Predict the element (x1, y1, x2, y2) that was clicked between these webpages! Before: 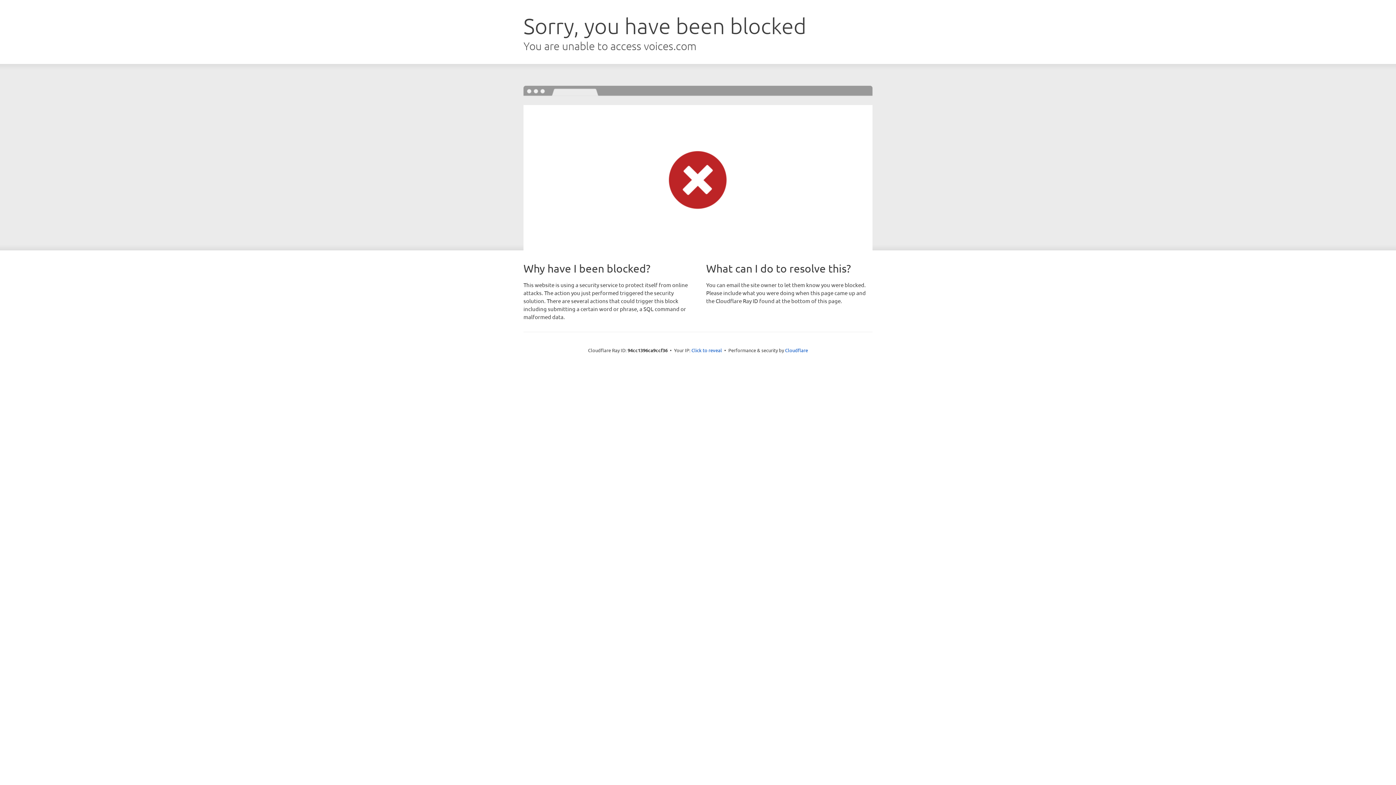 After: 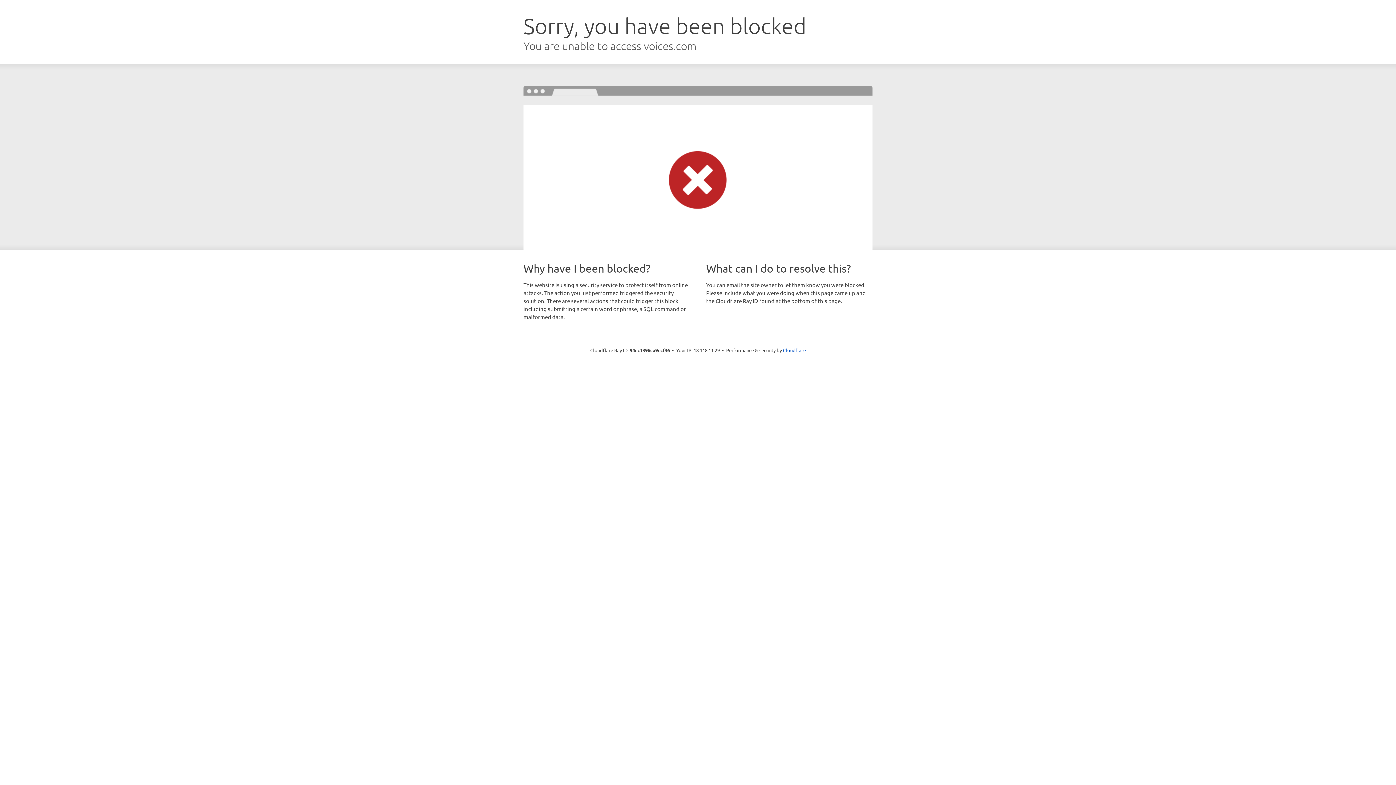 Action: bbox: (691, 346, 722, 353) label: Click to reveal